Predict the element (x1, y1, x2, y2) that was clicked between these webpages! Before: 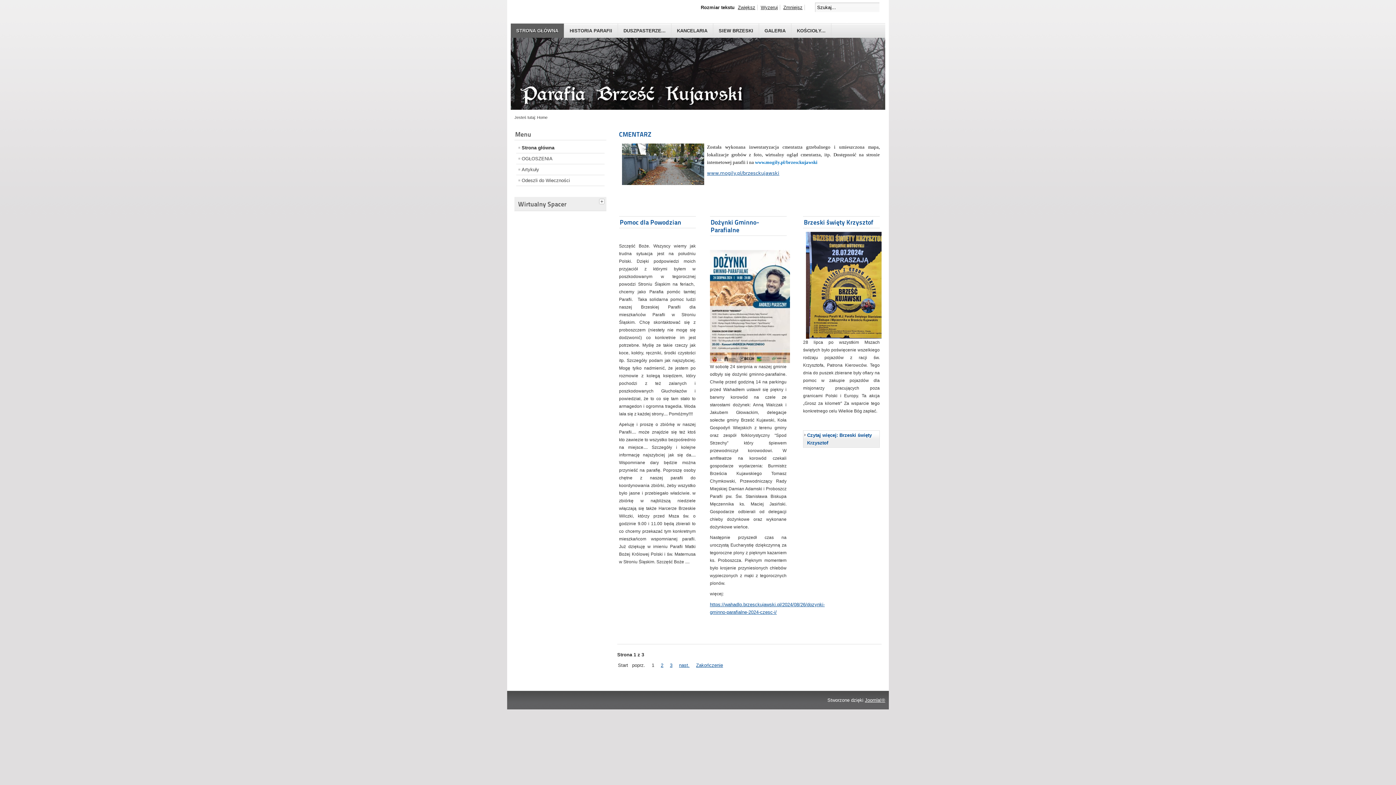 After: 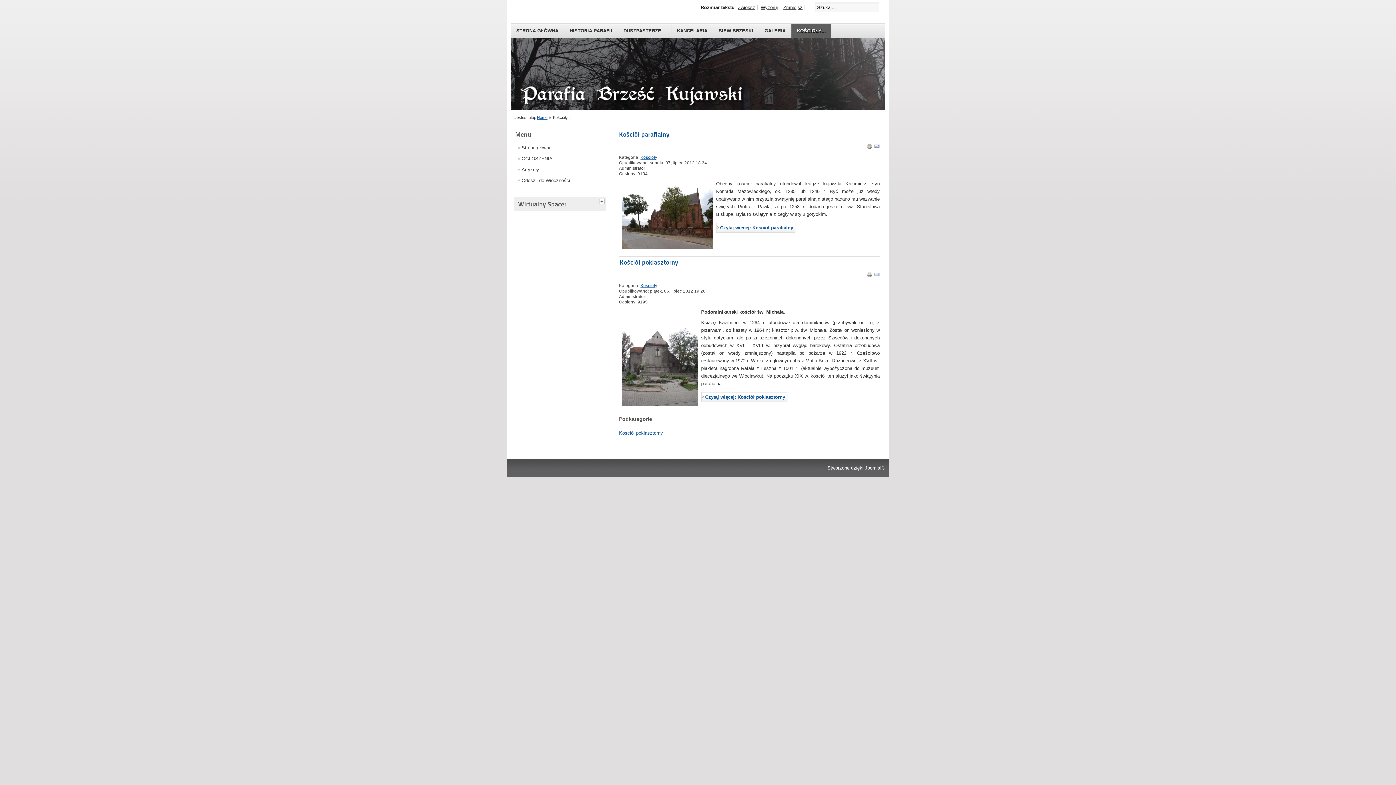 Action: label: KOŚCIOŁY... bbox: (791, 23, 831, 37)